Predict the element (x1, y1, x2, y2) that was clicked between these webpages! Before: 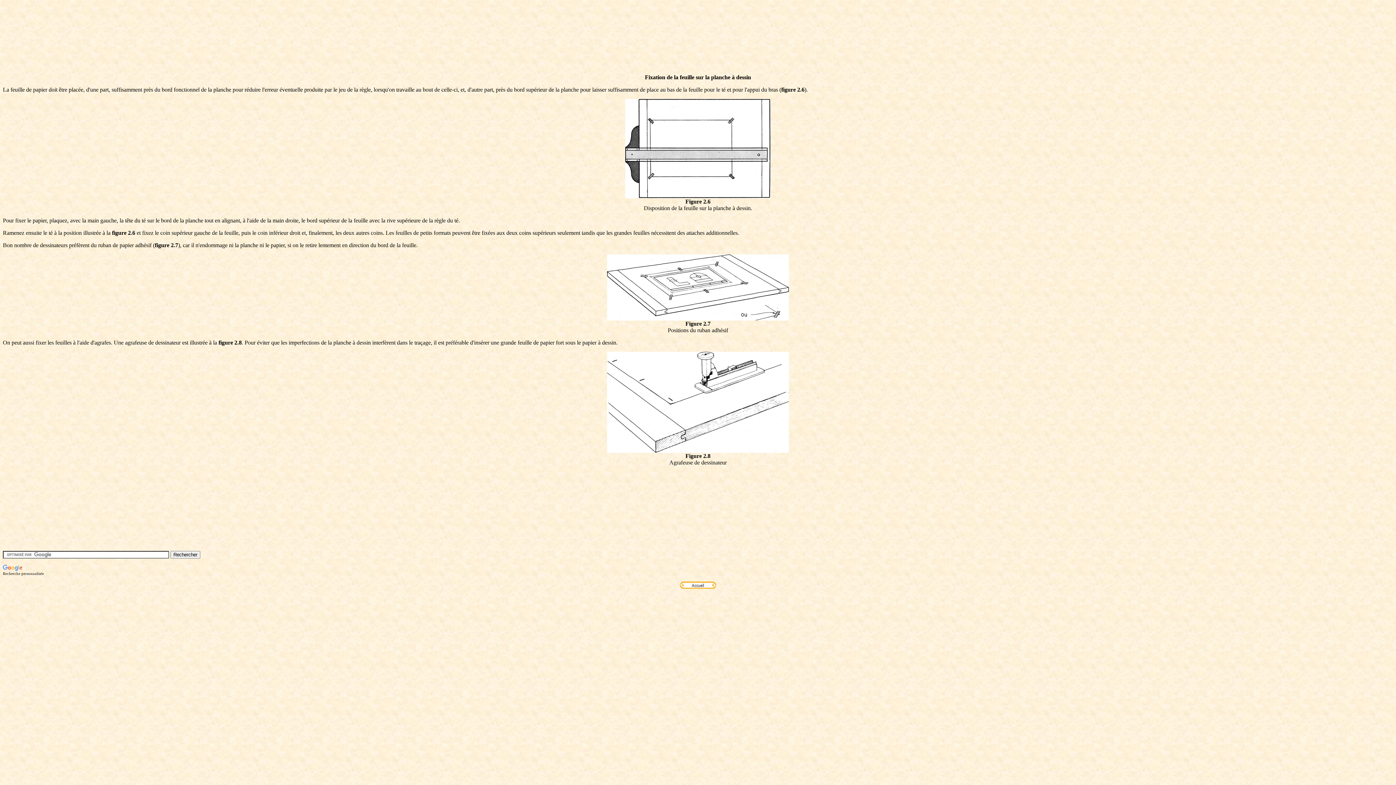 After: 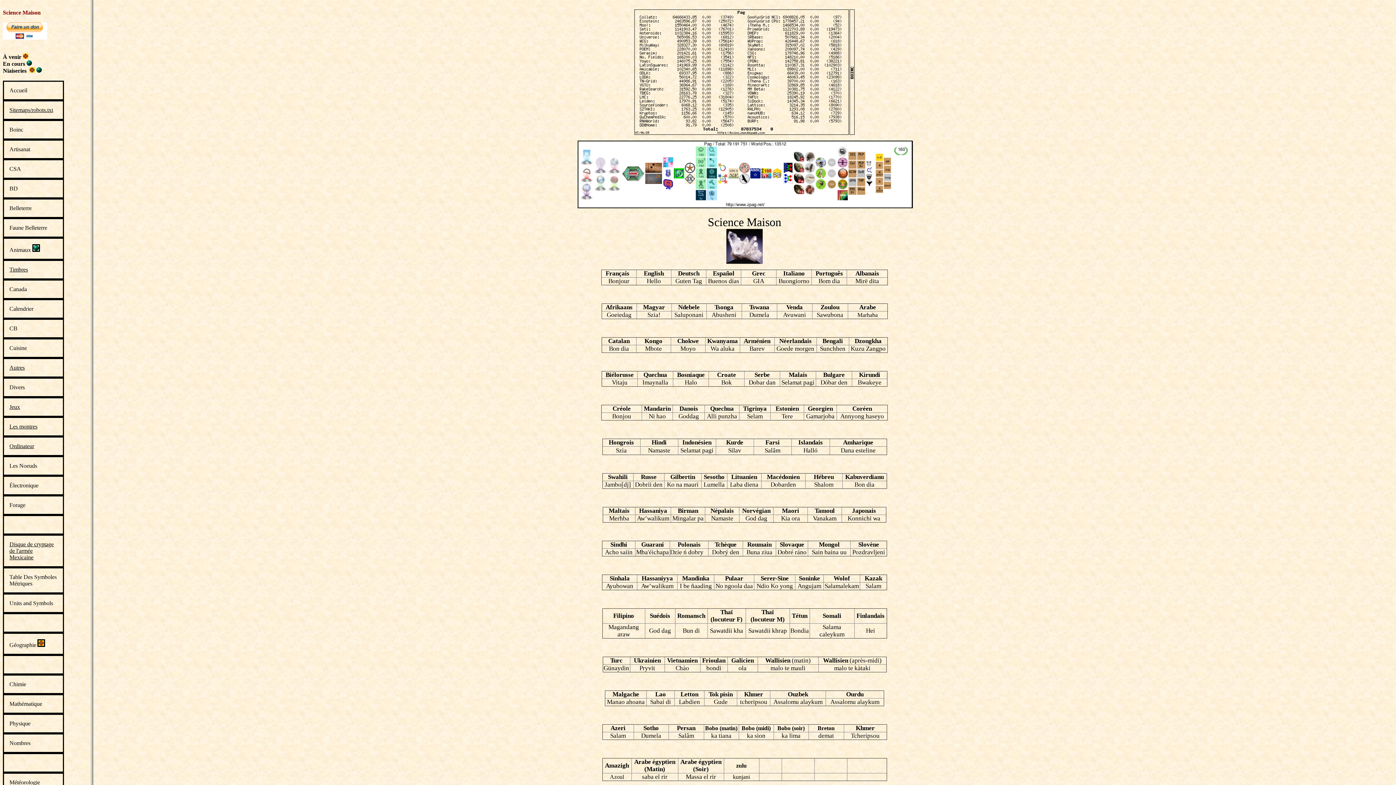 Action: bbox: (680, 584, 716, 590)